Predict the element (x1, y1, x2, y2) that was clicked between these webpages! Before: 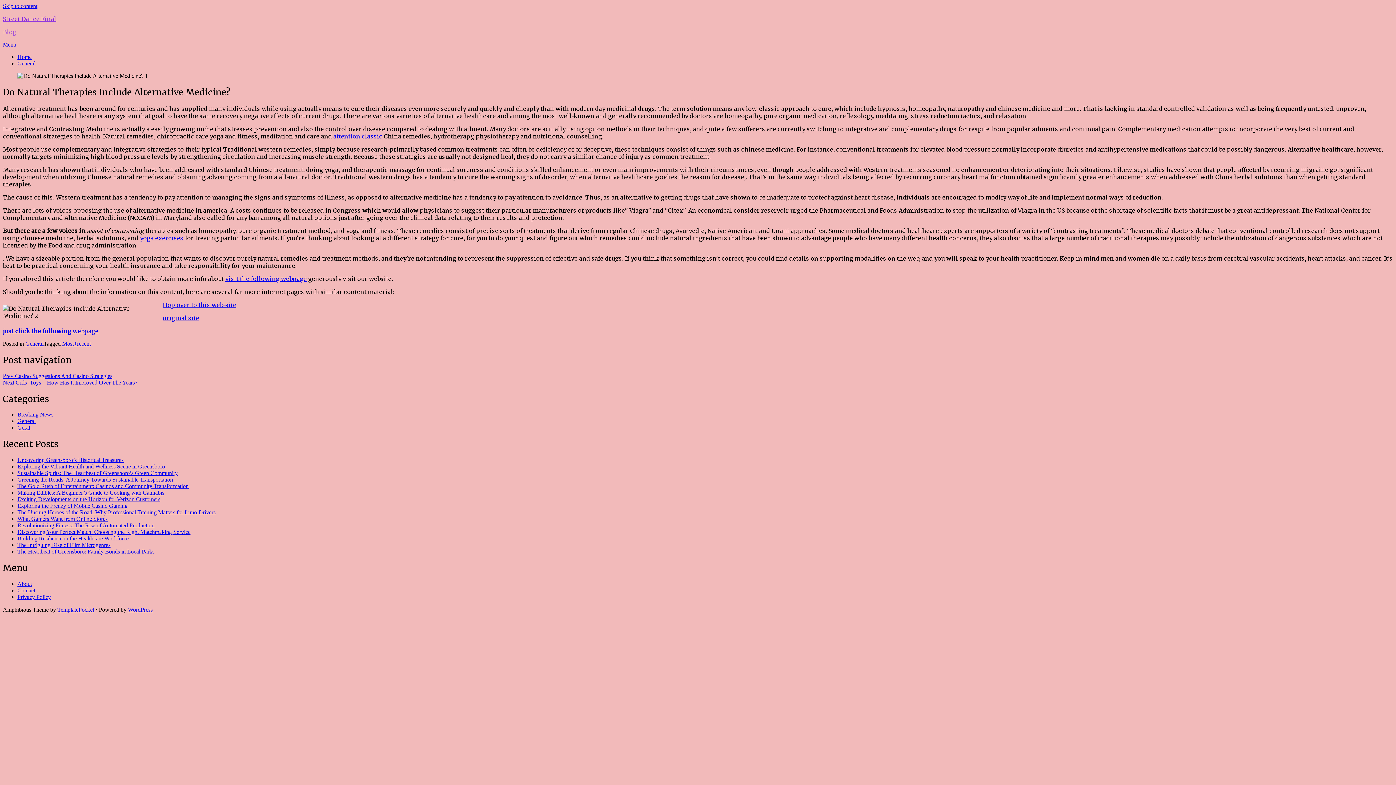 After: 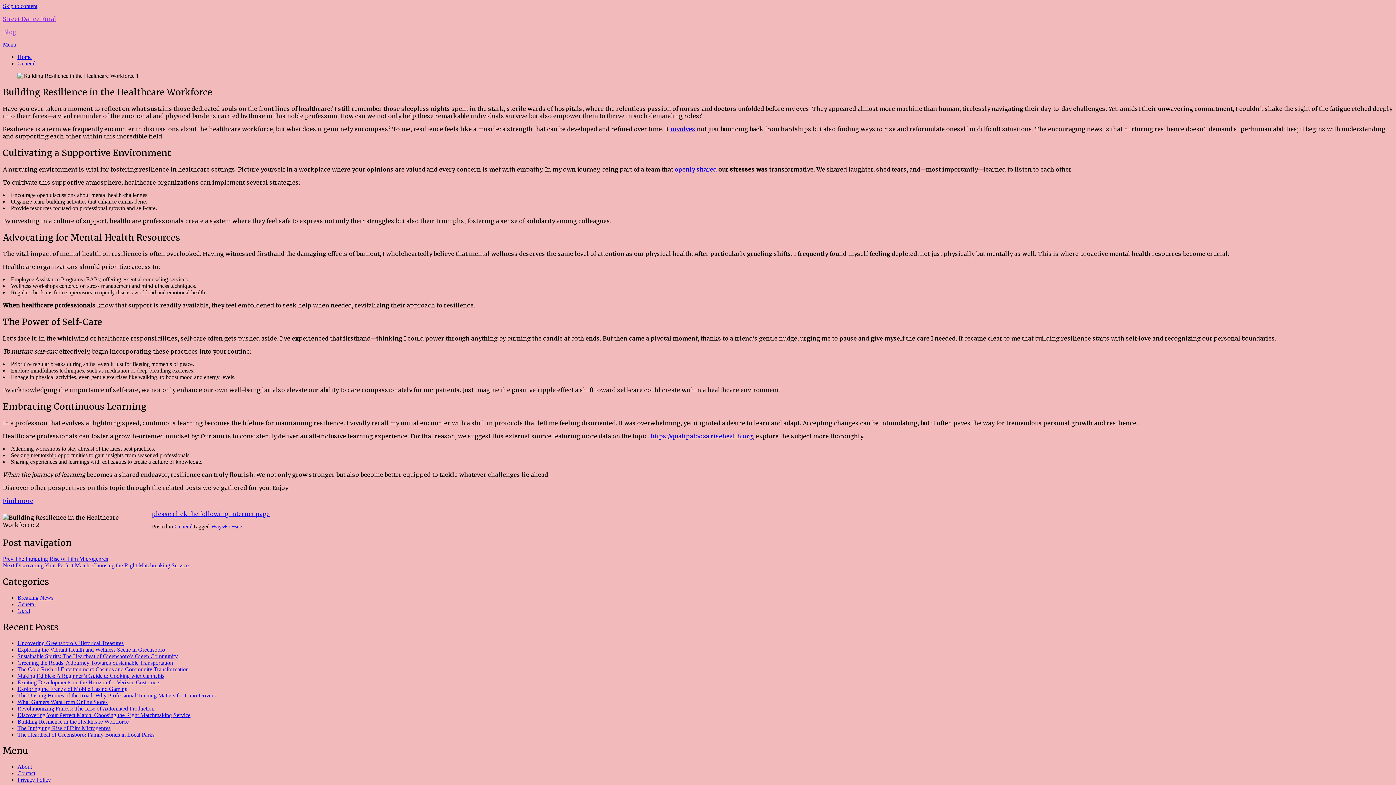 Action: bbox: (17, 535, 128, 541) label: Building Resilience in the Healthcare Workforce